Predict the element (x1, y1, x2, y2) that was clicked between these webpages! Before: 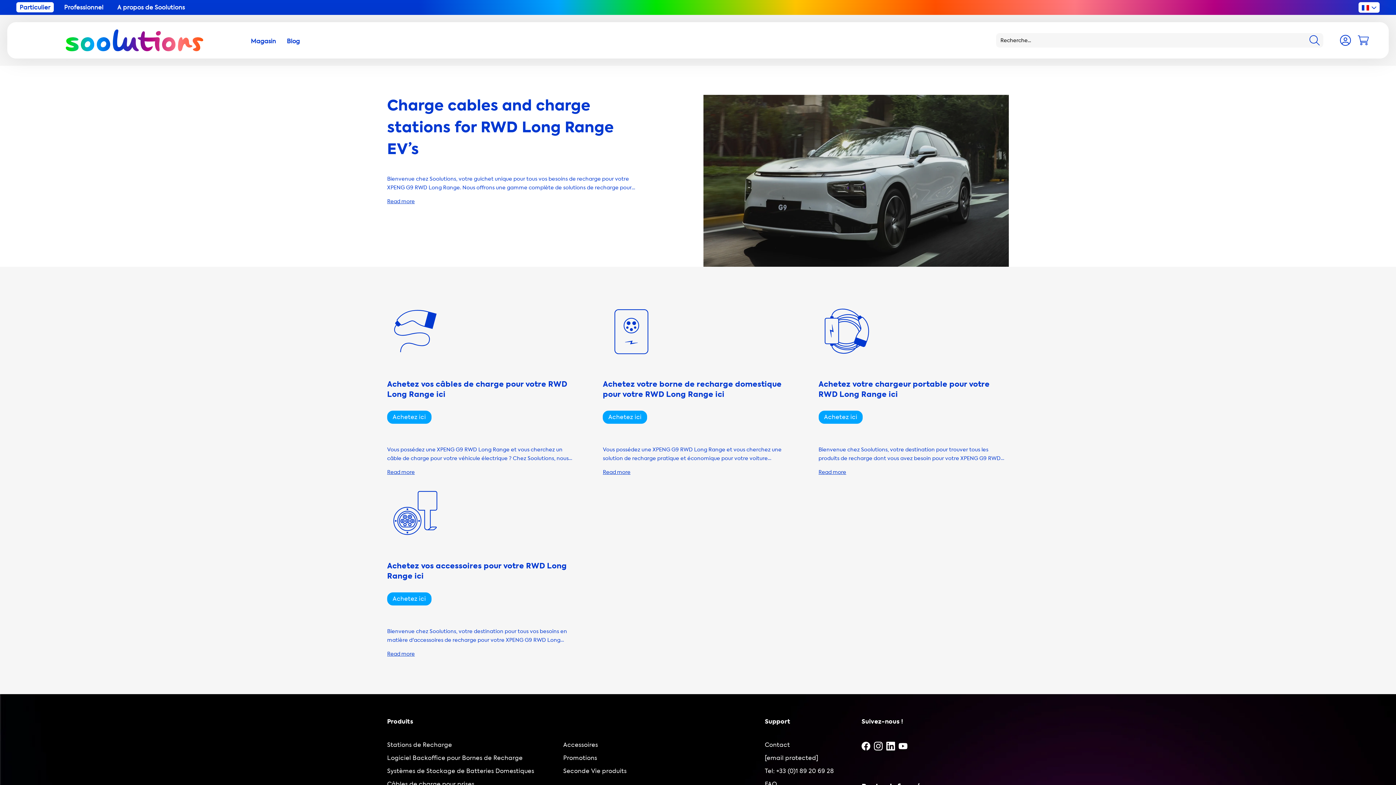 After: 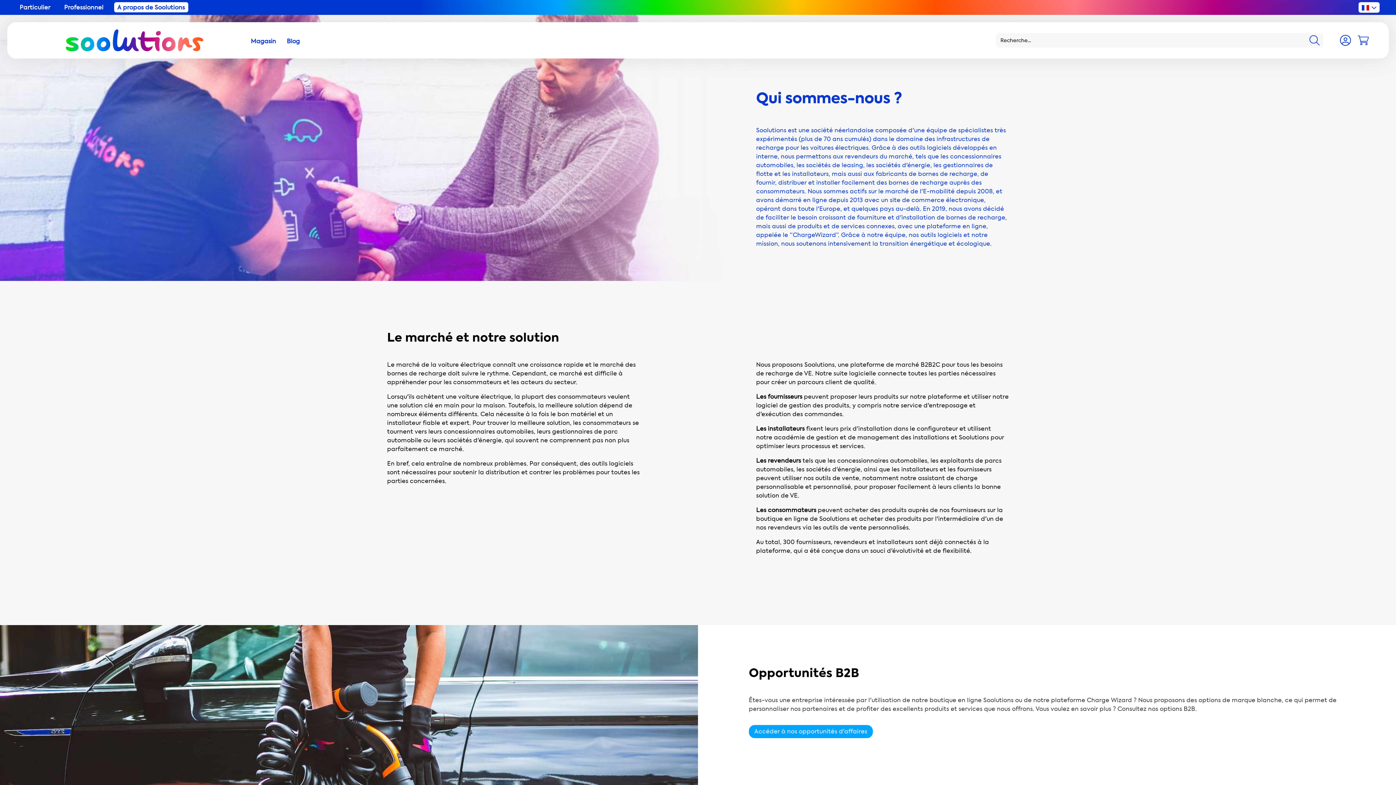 Action: label: A propos de Soolutions bbox: (114, 2, 188, 12)